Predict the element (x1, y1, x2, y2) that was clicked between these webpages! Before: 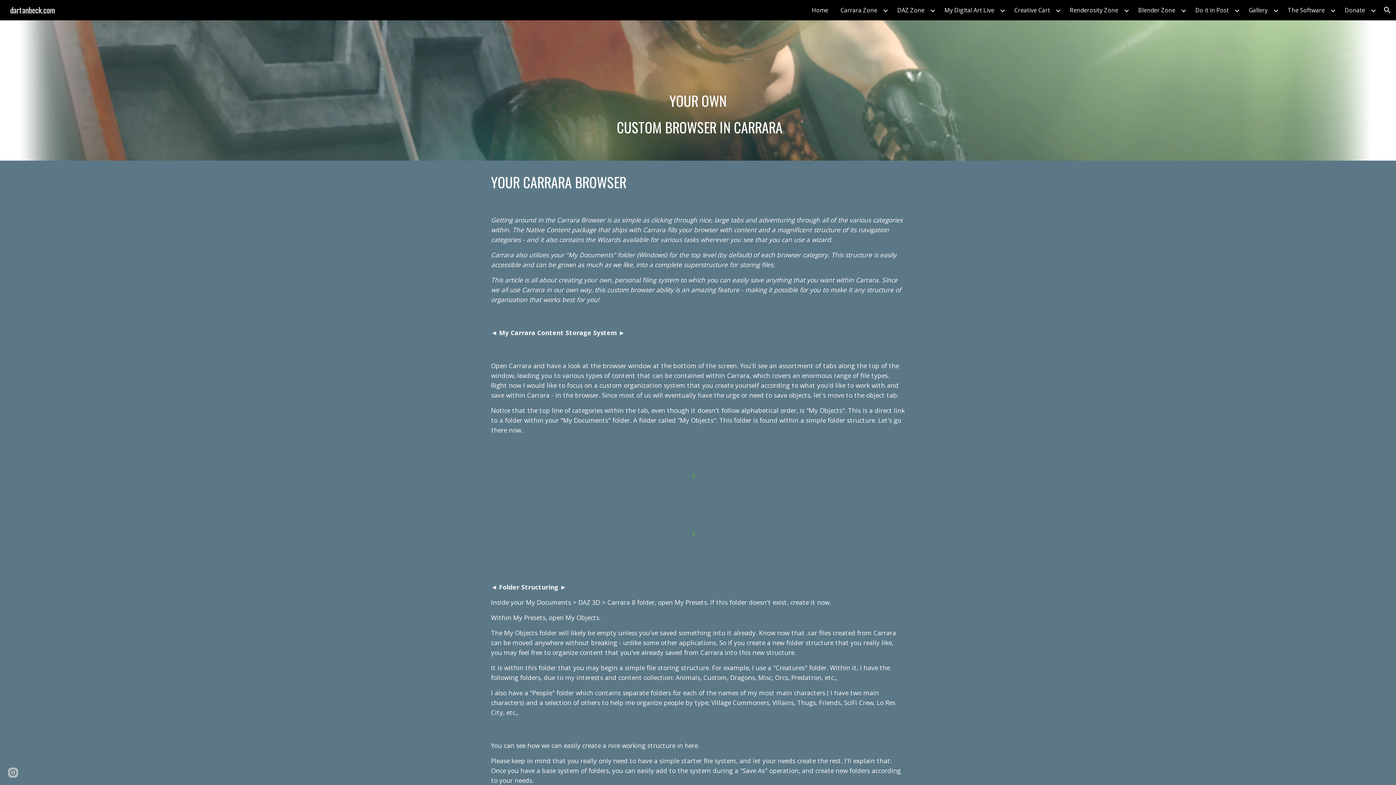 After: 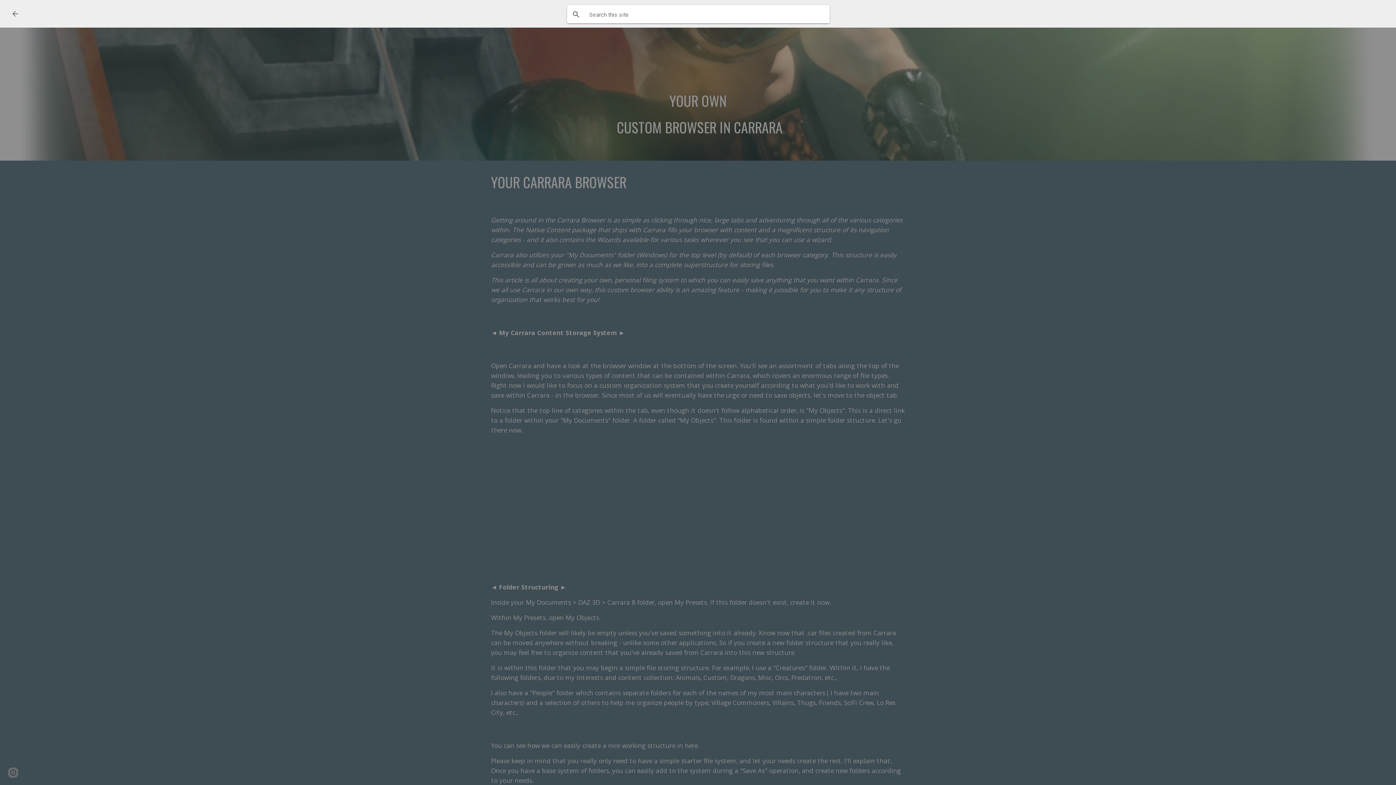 Action: bbox: (1378, 1, 1396, 18) label: Open search bar